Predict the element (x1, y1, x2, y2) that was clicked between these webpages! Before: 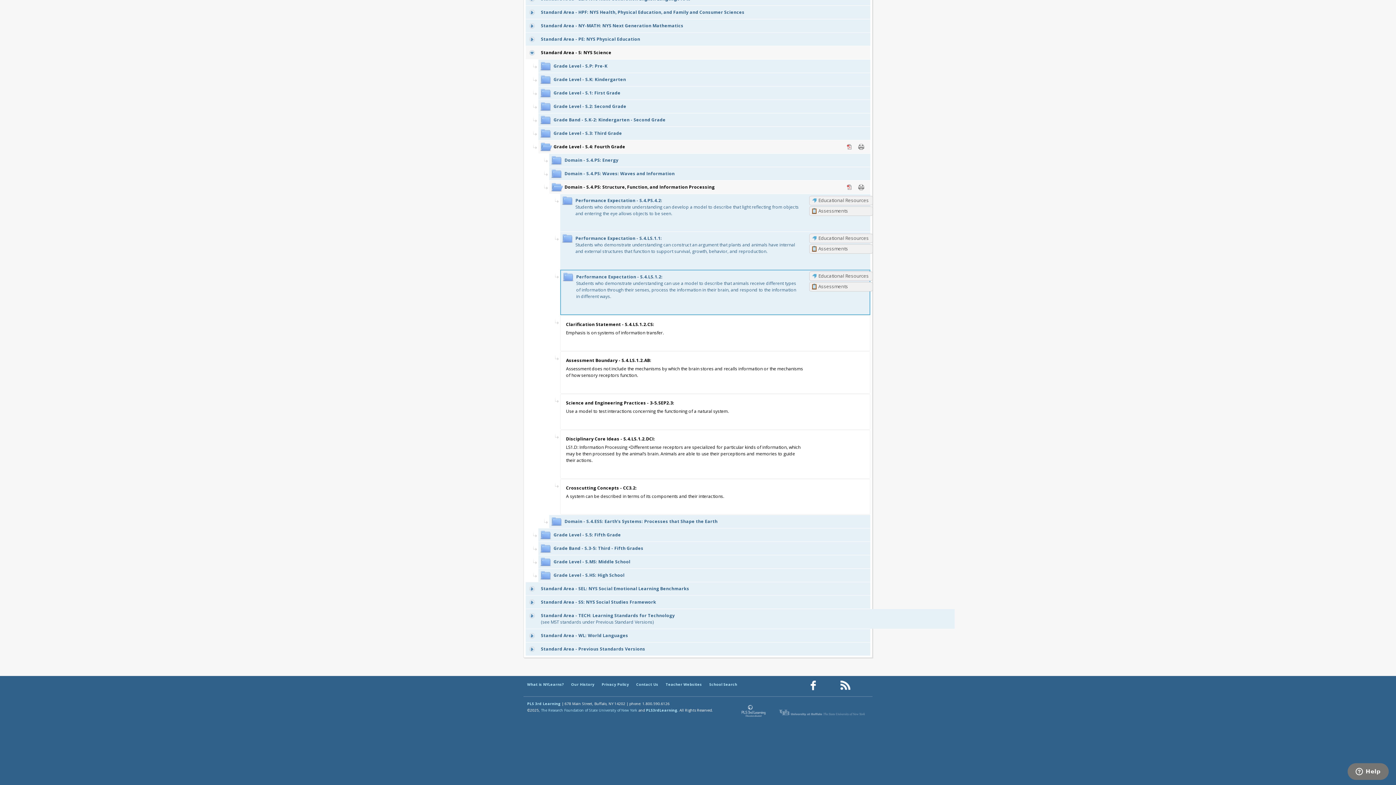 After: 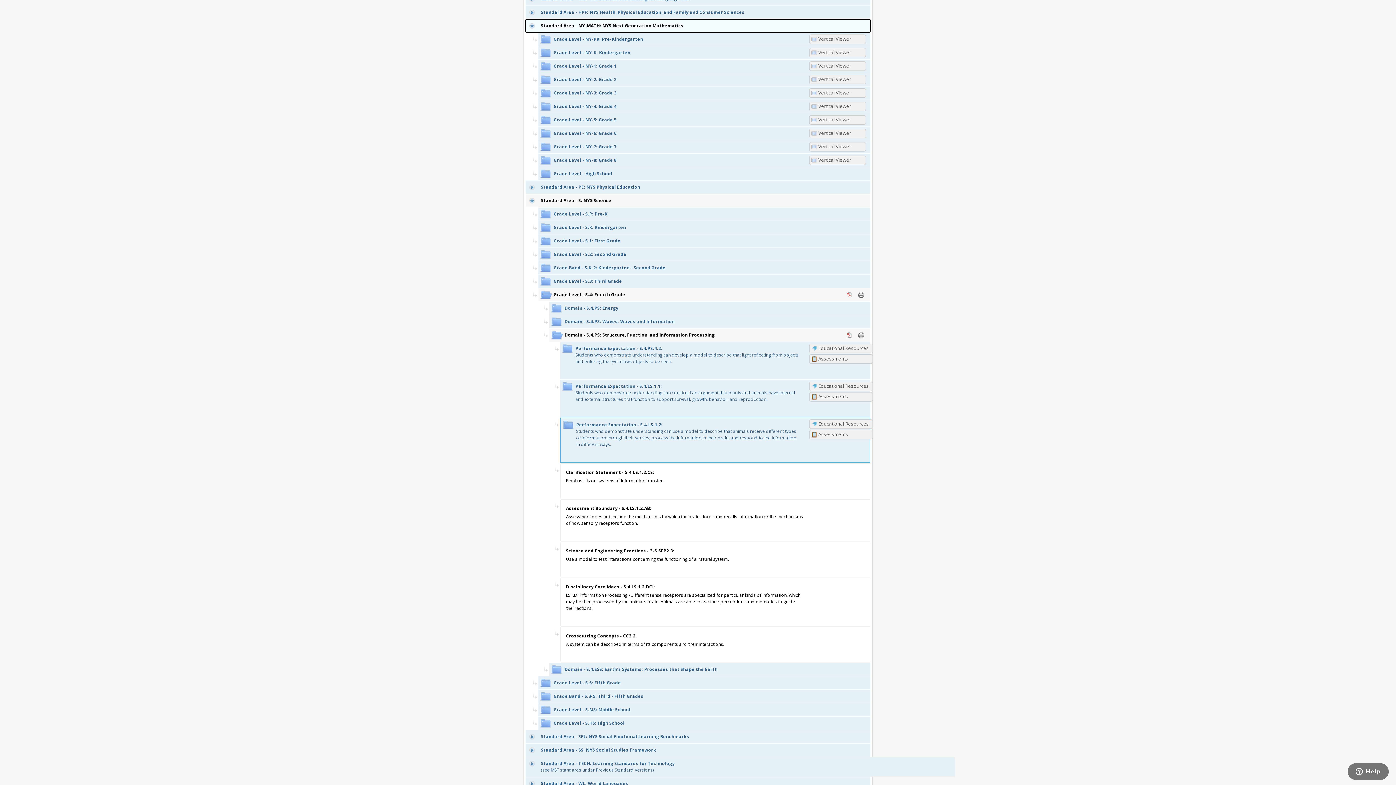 Action: label: Standard Area - NY-MATH: NYS Next Generation Mathematics
 bbox: (525, 19, 870, 32)